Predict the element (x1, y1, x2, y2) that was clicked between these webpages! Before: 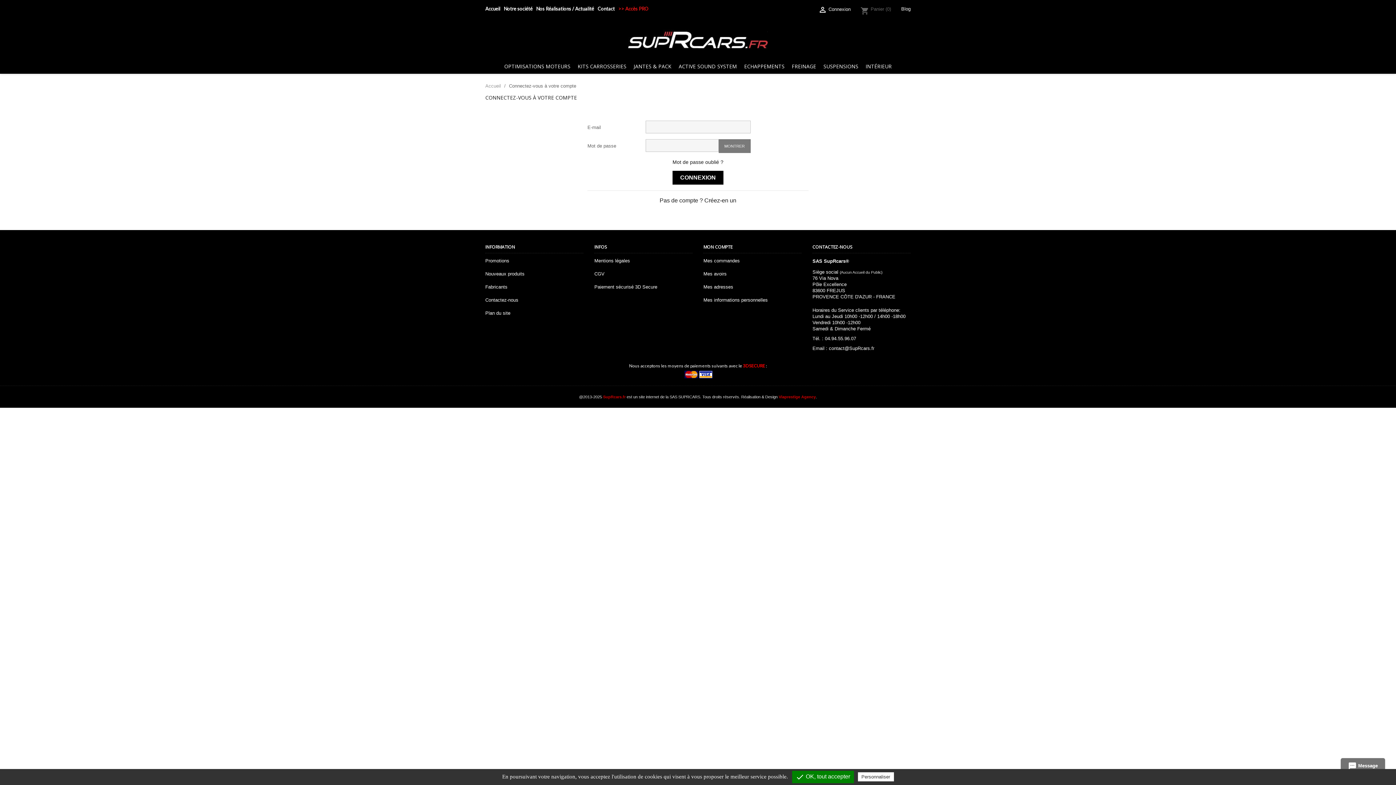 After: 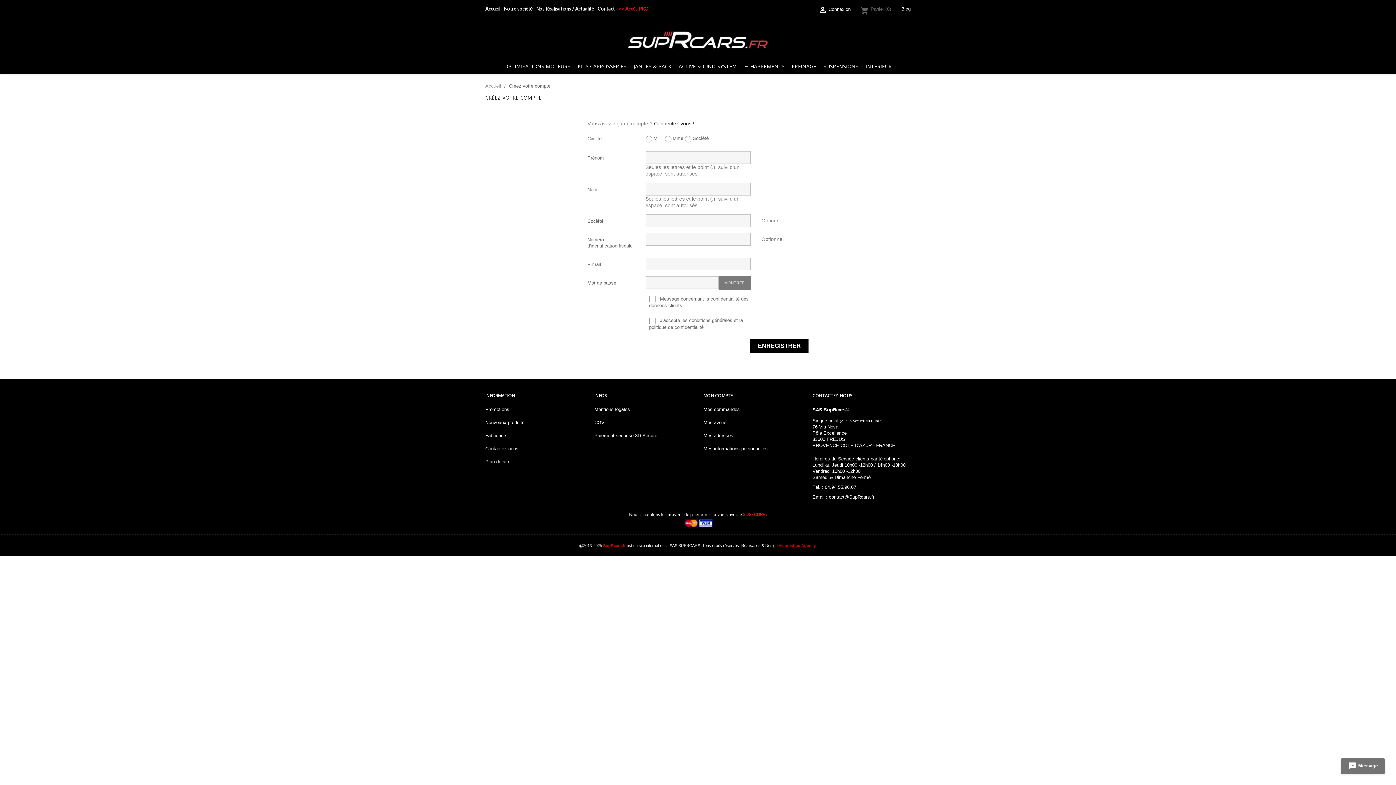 Action: bbox: (659, 197, 736, 203) label: Pas de compte ? Créez-en un